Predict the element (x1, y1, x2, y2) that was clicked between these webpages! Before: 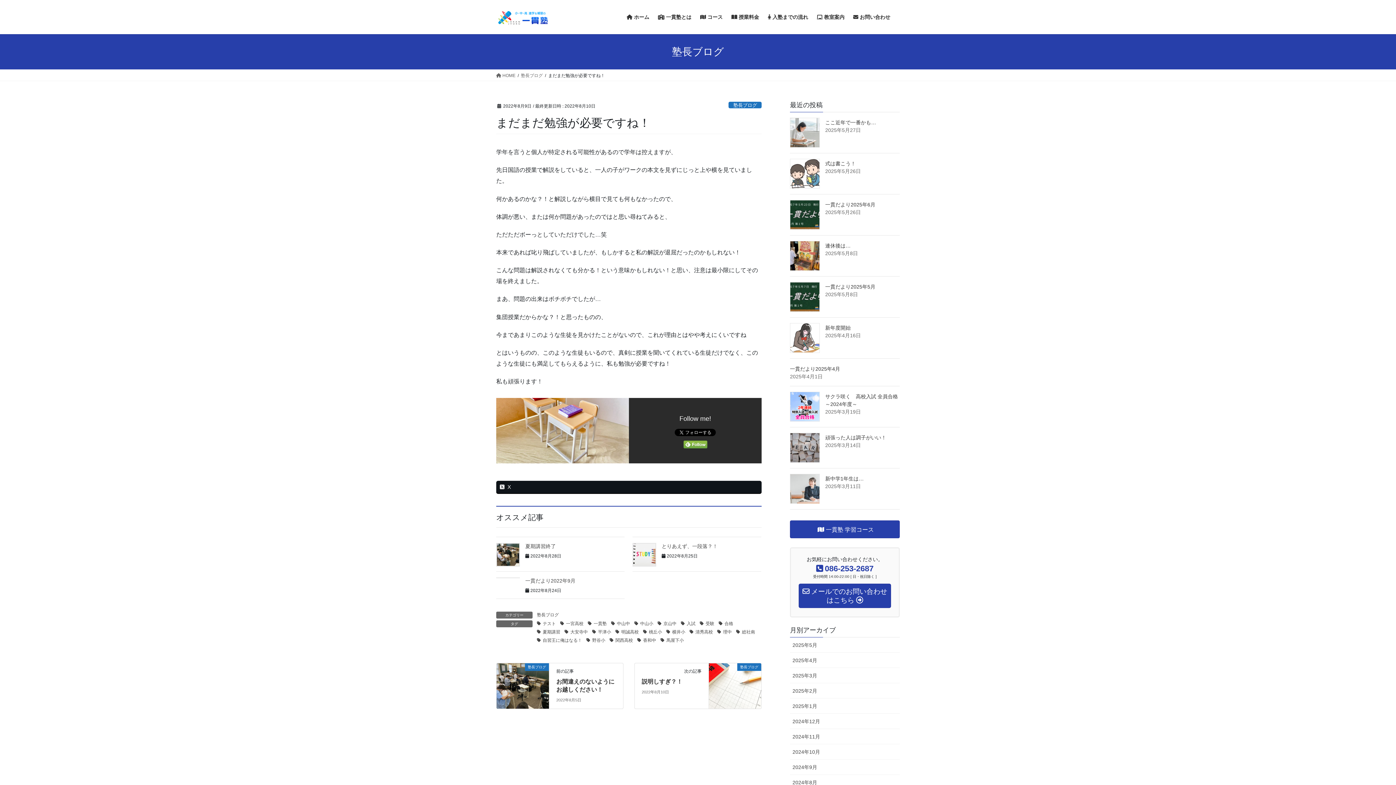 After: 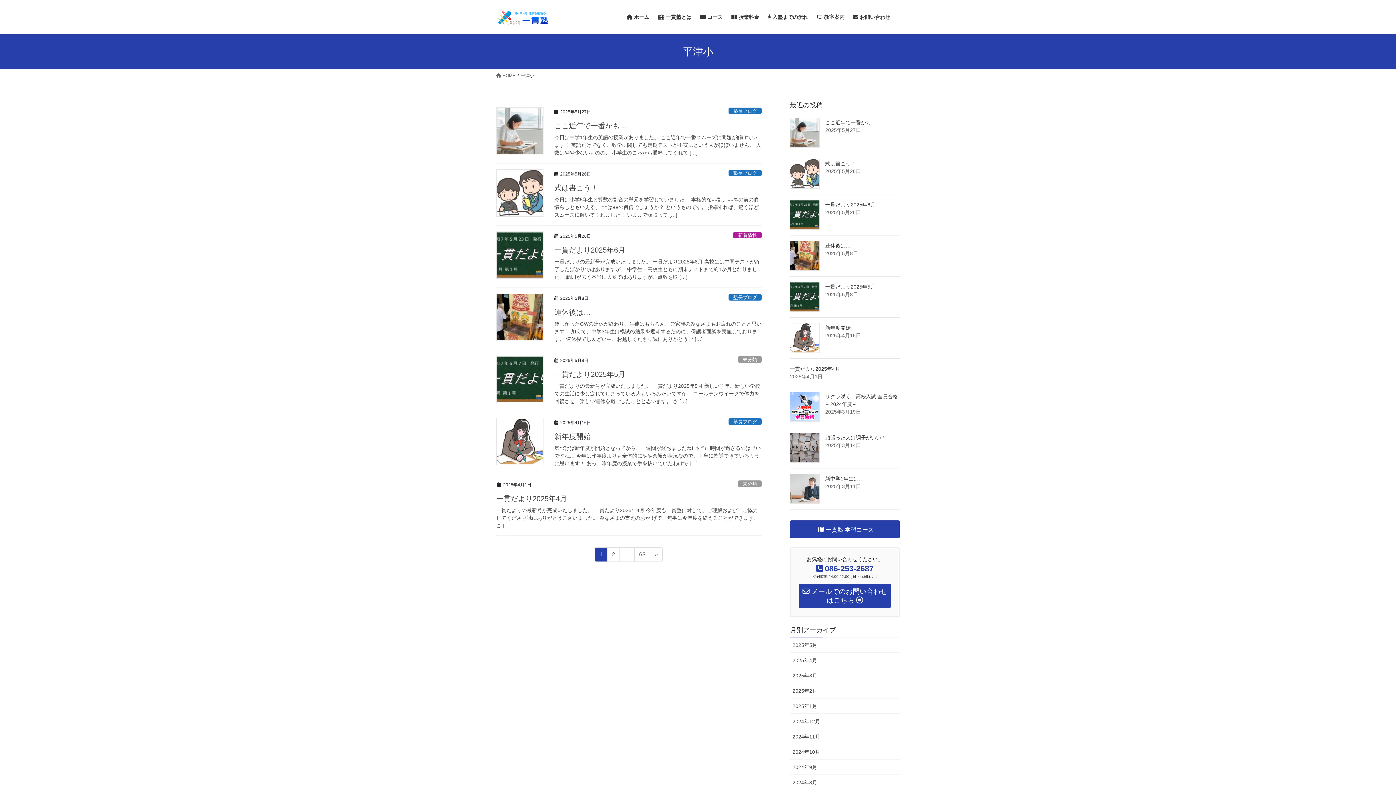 Action: bbox: (591, 628, 612, 635) label: 平津小